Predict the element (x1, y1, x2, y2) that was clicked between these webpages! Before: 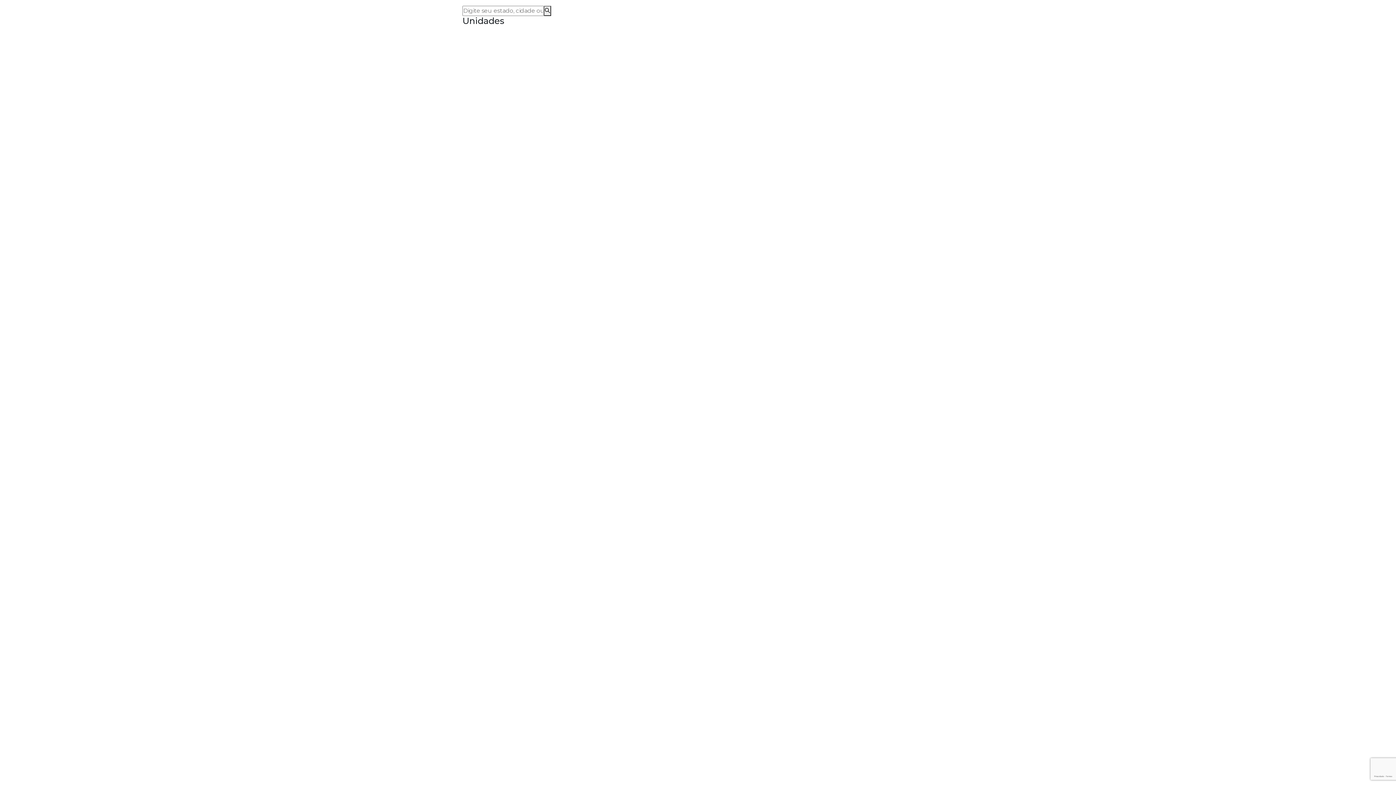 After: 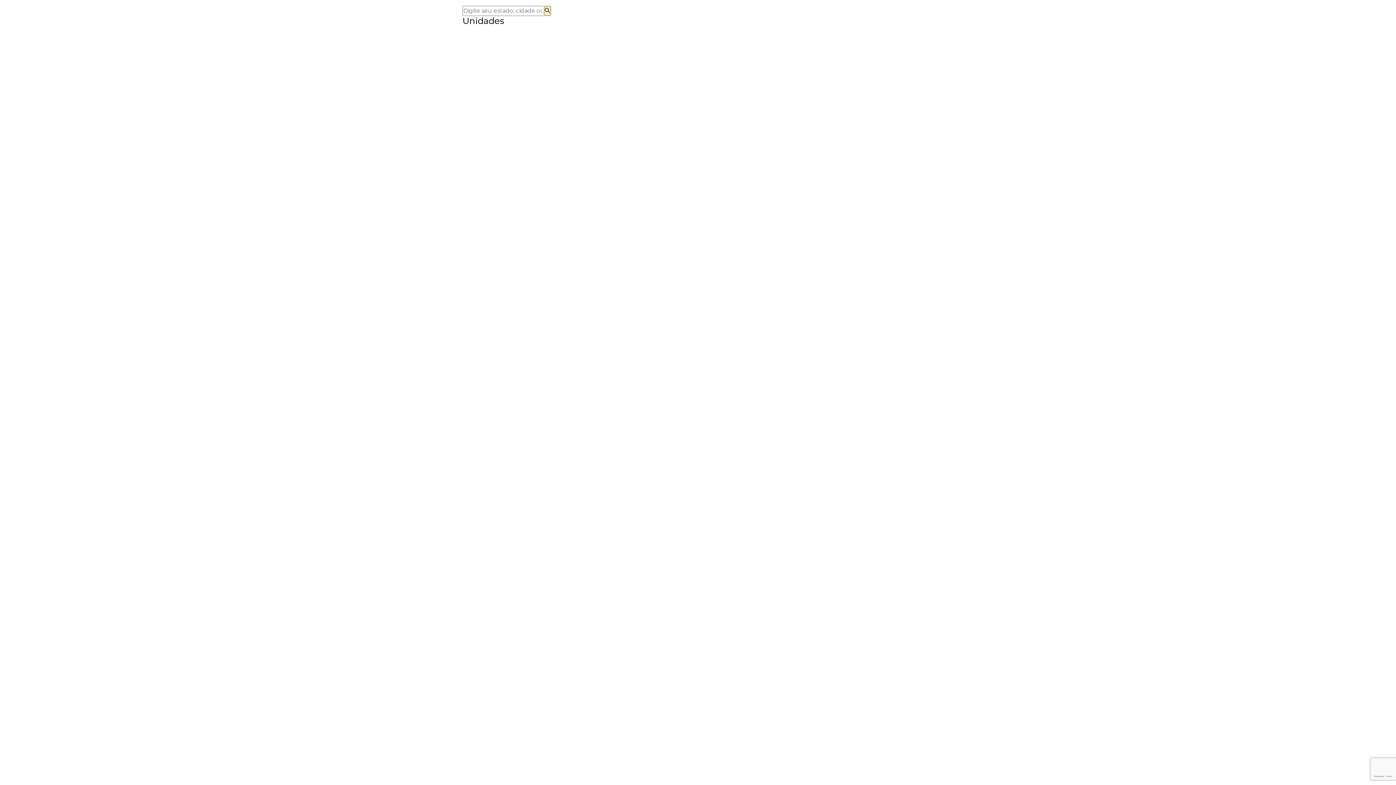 Action: bbox: (544, 5, 551, 16)